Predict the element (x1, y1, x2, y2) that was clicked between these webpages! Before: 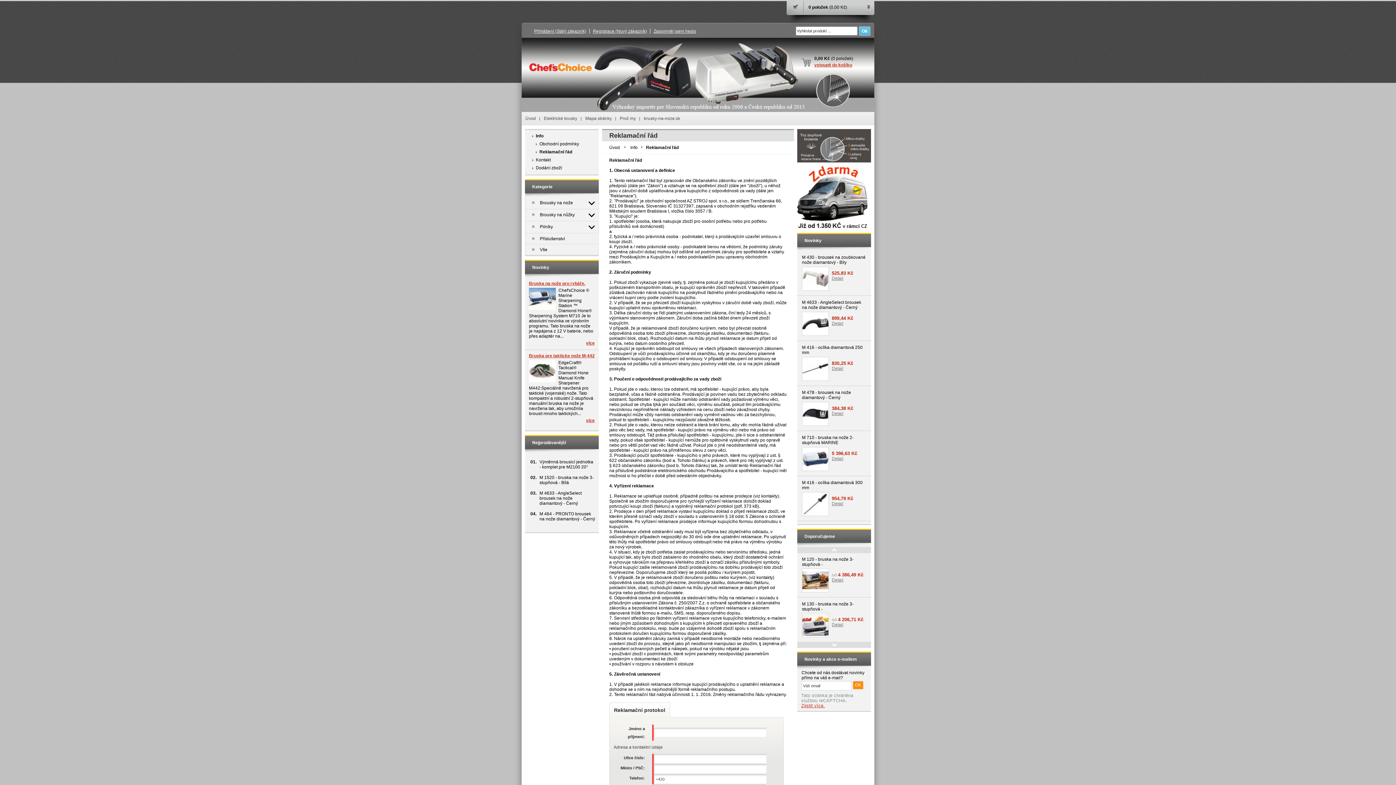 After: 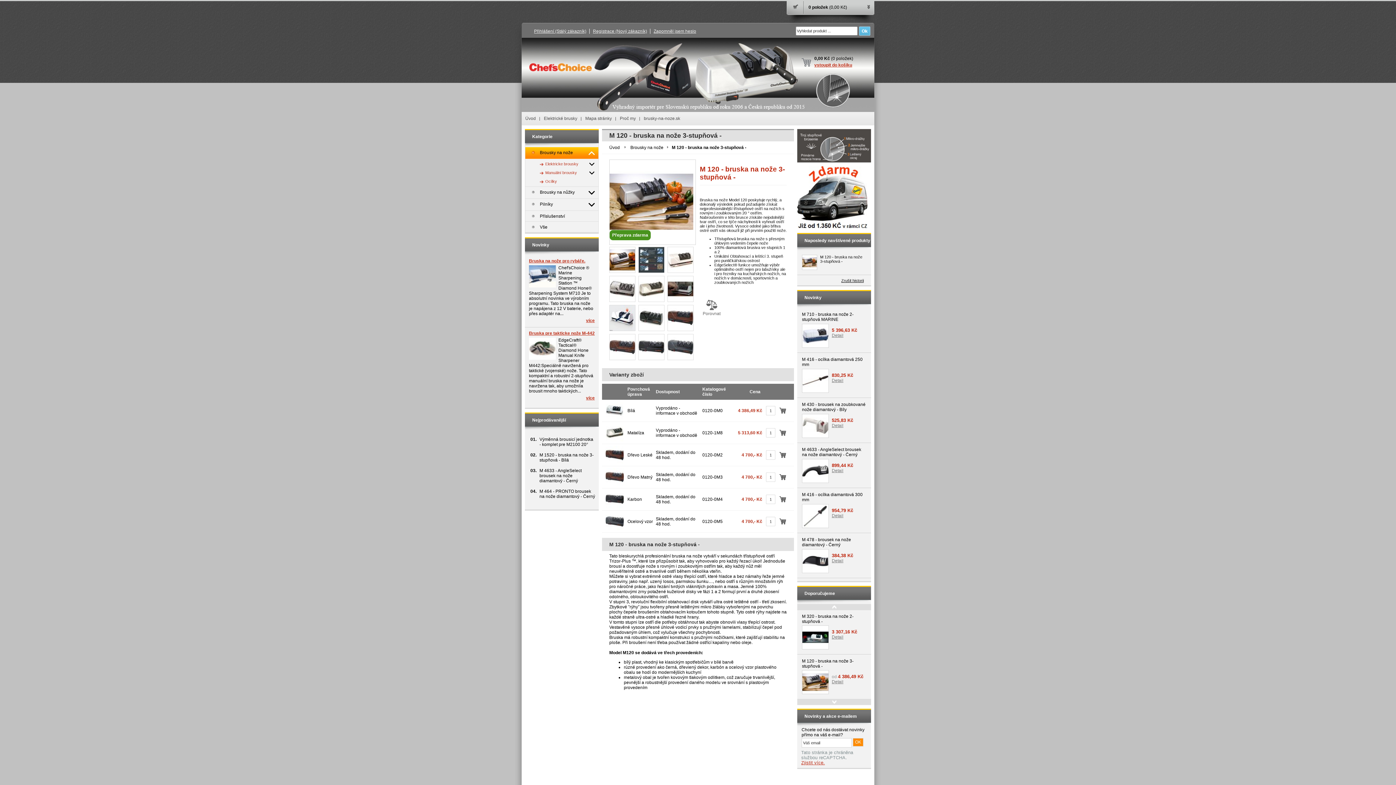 Action: bbox: (802, 557, 866, 567) label: M 120 - bruska na nože 3-stupňová -